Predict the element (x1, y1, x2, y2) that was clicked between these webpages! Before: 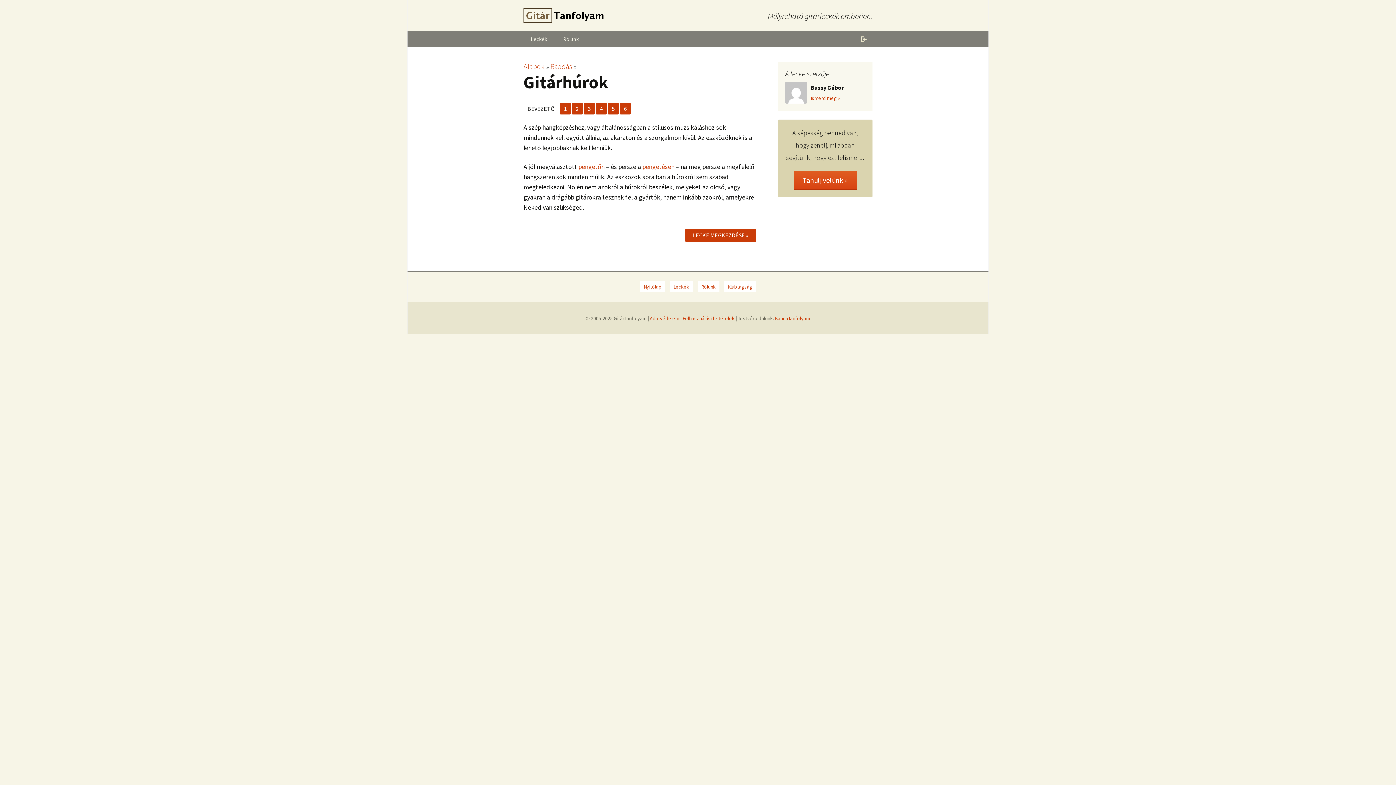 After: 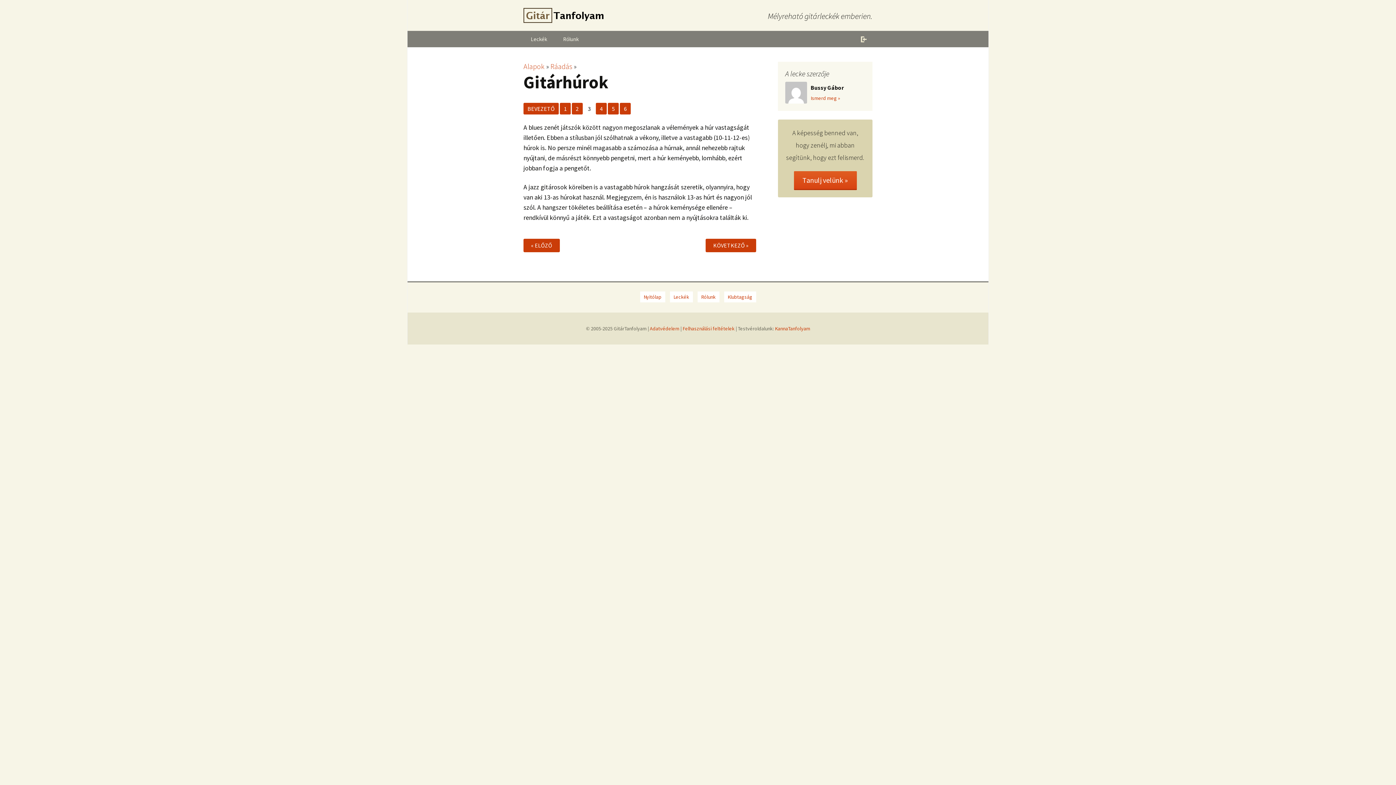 Action: bbox: (584, 102, 594, 114) label: 3